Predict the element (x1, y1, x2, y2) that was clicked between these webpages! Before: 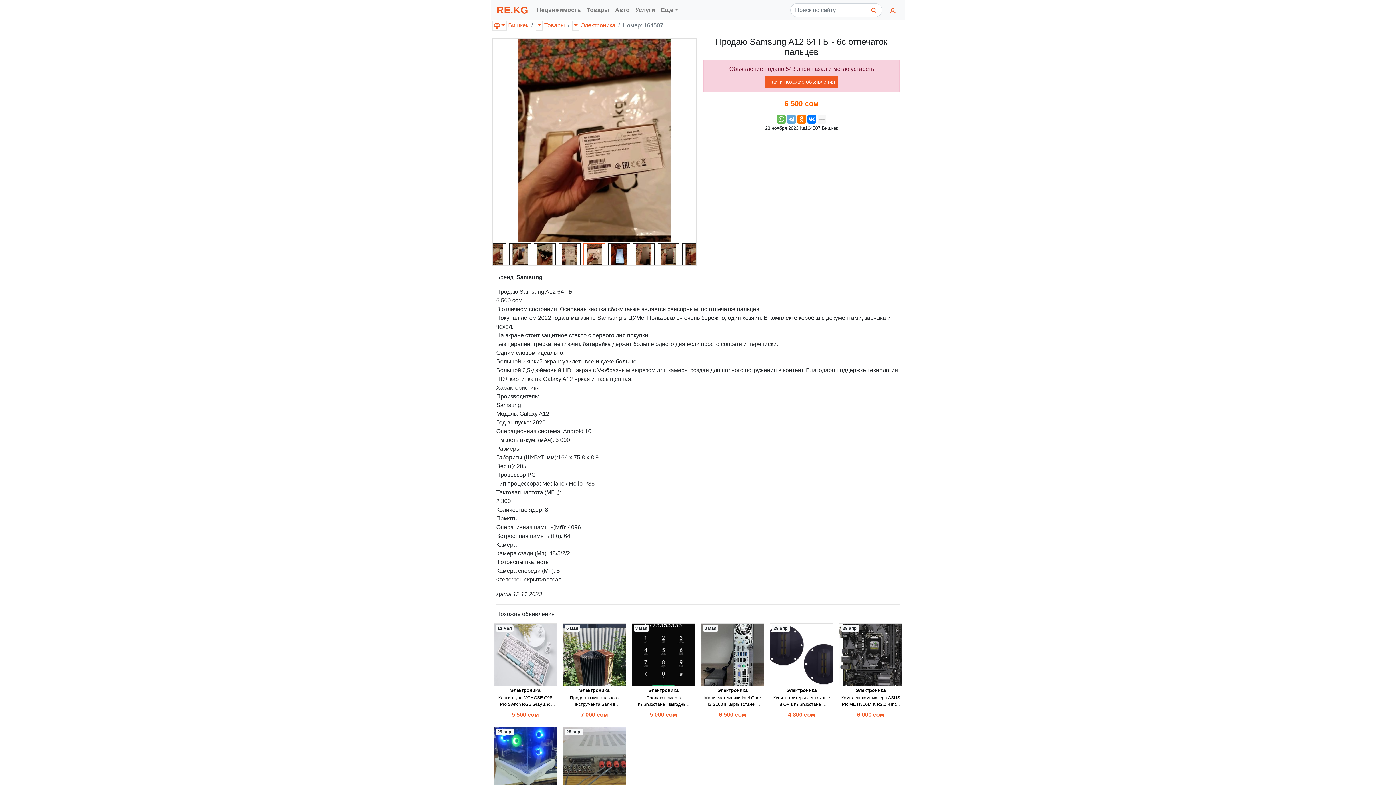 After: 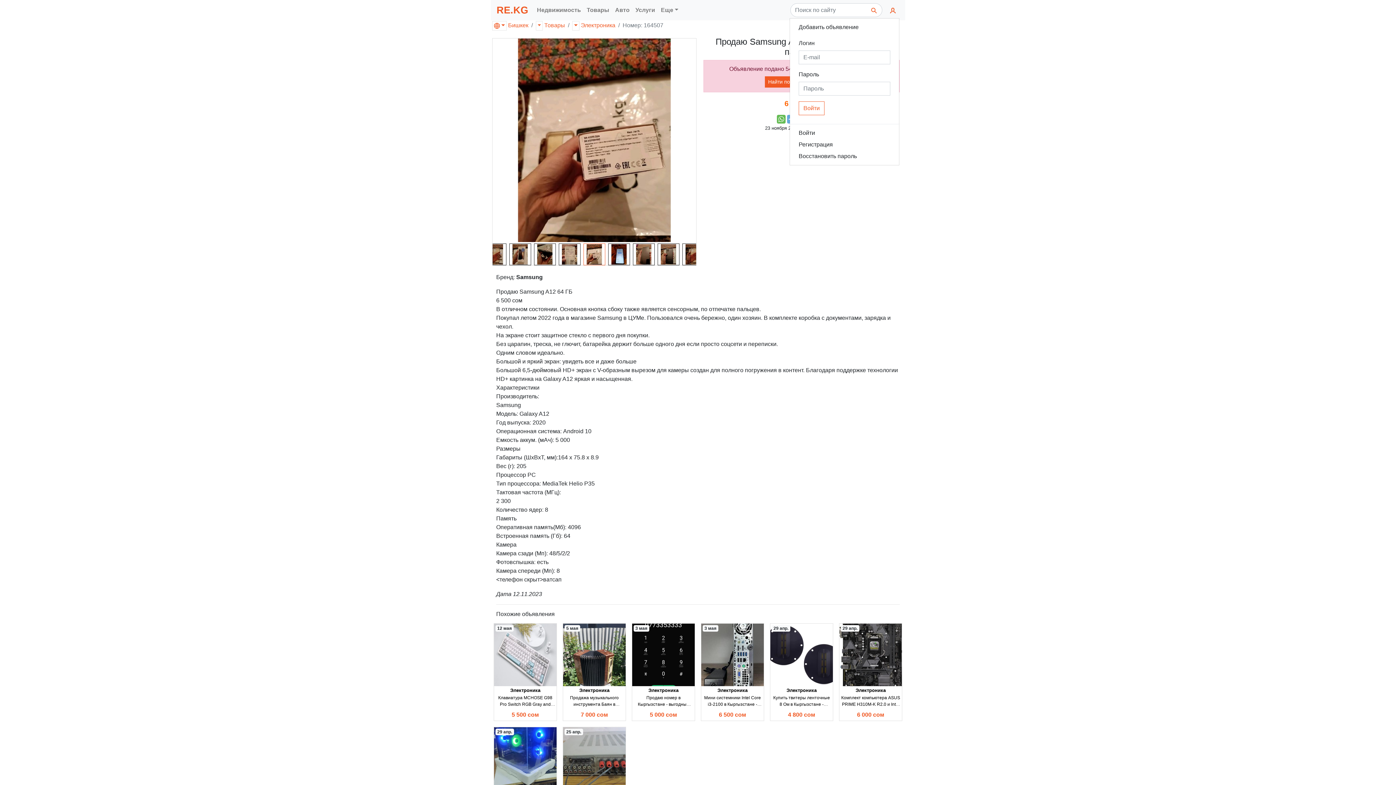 Action: bbox: (886, 2, 899, 17)